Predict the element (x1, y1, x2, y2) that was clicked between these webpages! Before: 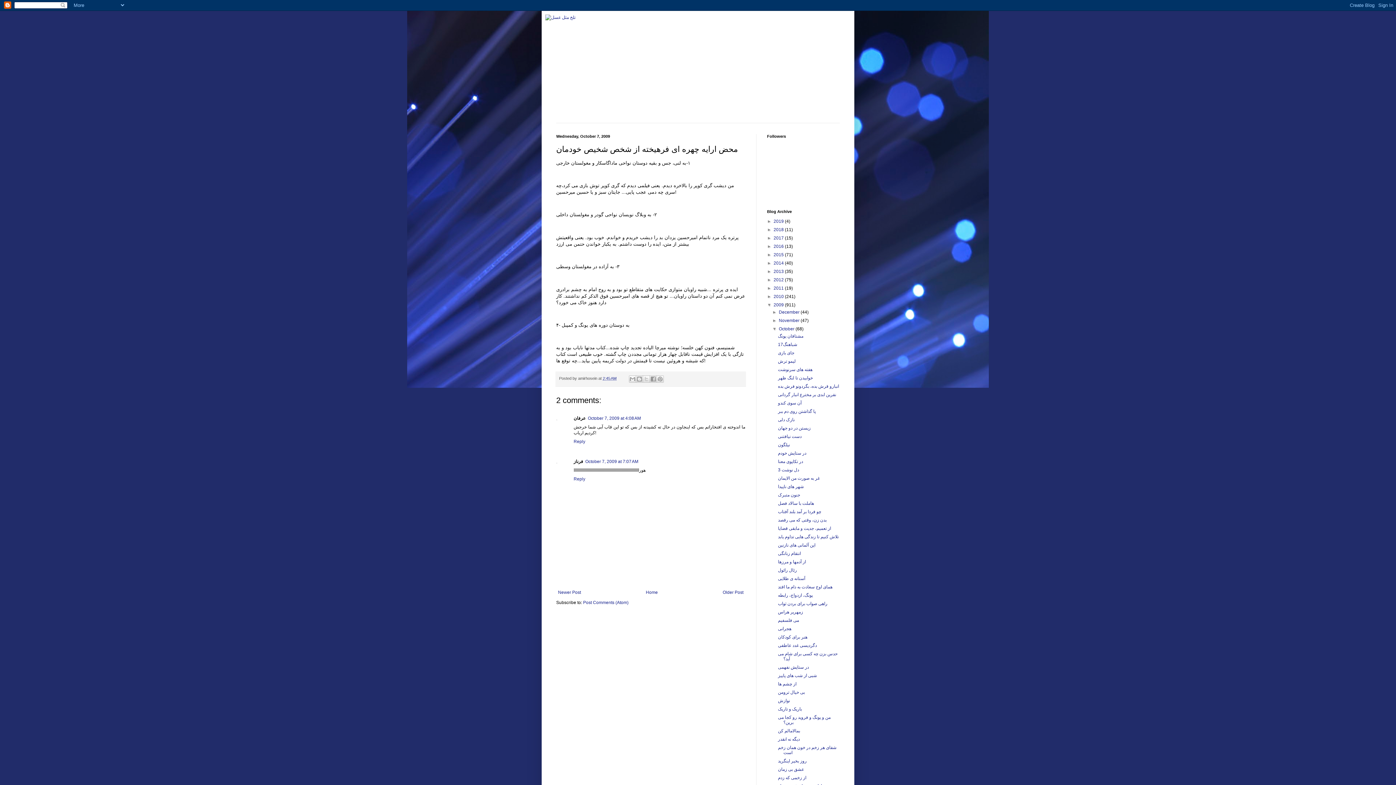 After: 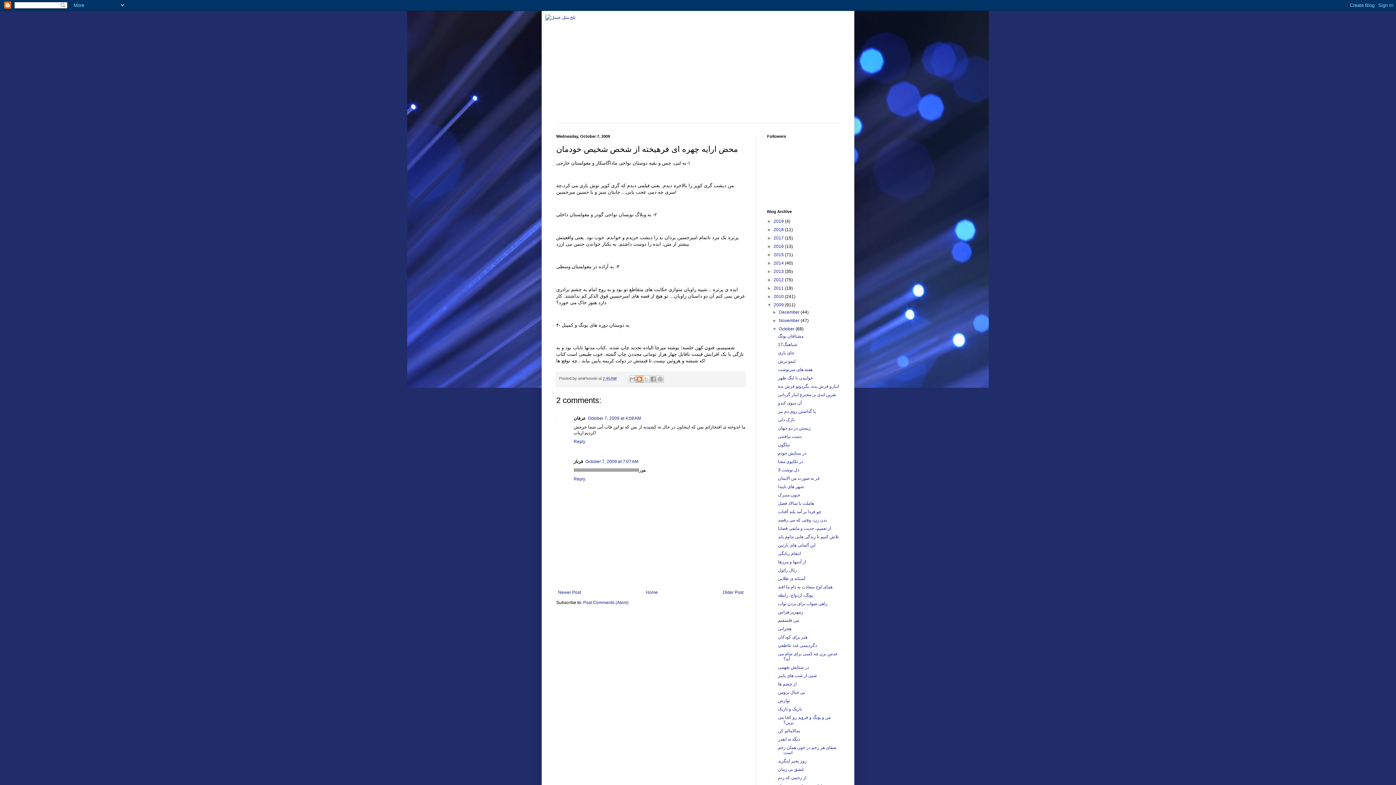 Action: label: BlogThis! bbox: (636, 375, 643, 382)